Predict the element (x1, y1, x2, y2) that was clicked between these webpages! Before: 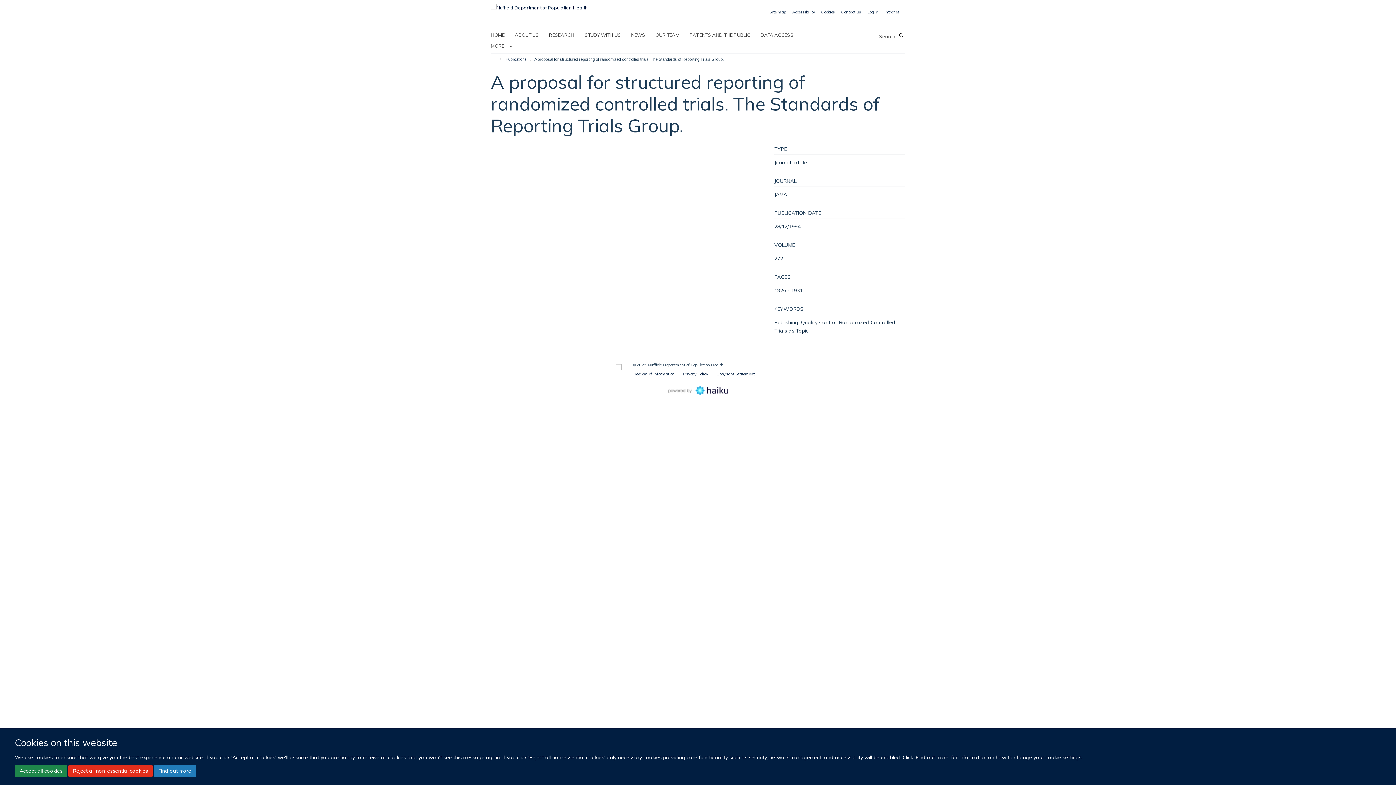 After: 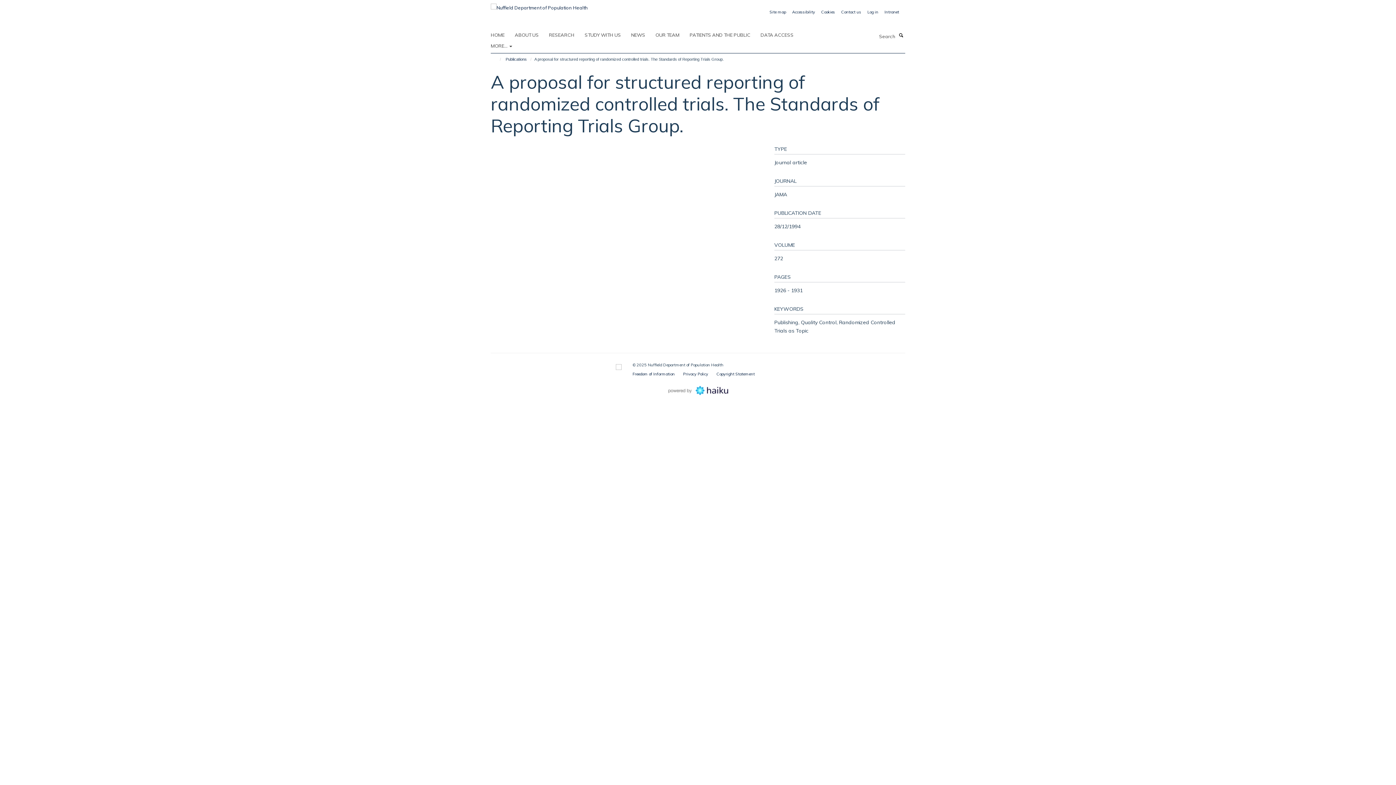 Action: bbox: (68, 765, 152, 777) label: Reject all non-essential cookies